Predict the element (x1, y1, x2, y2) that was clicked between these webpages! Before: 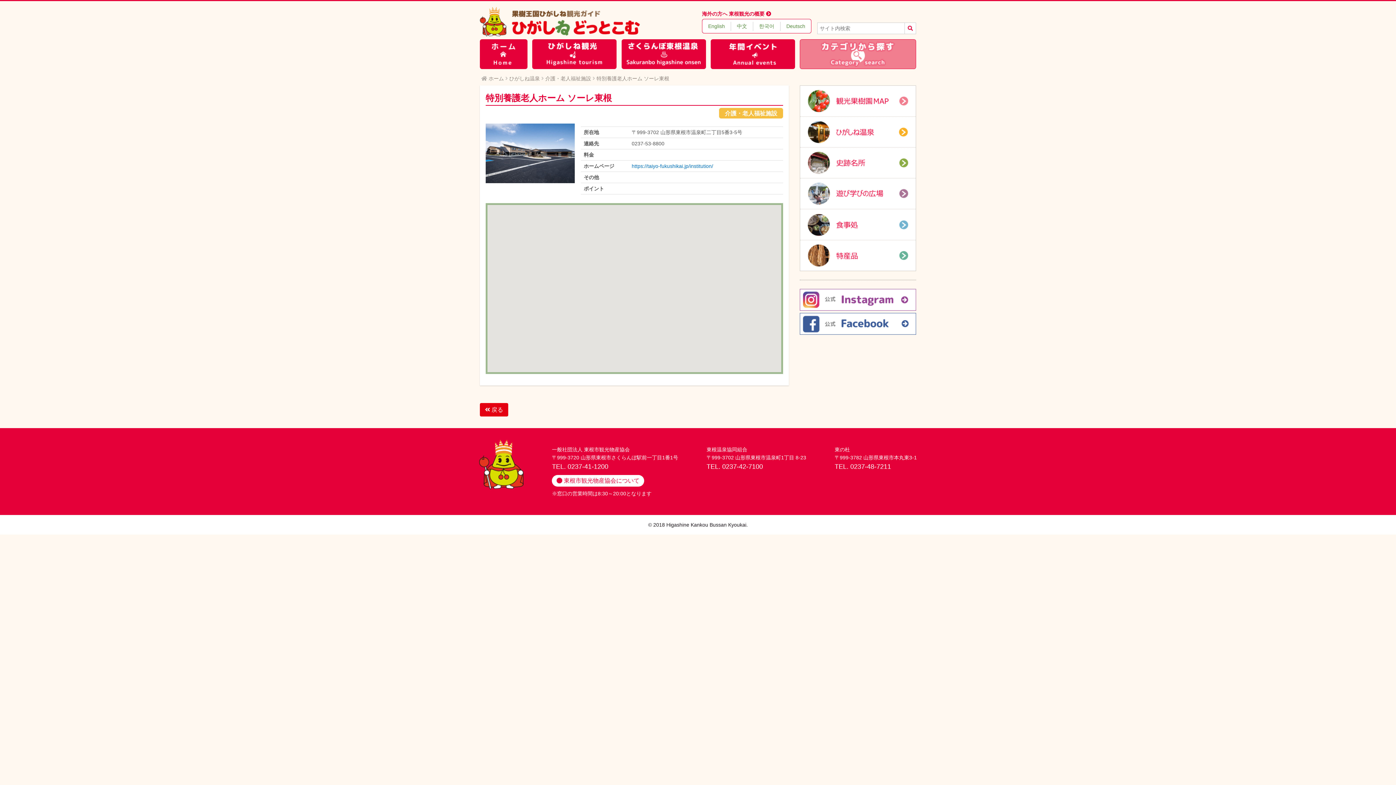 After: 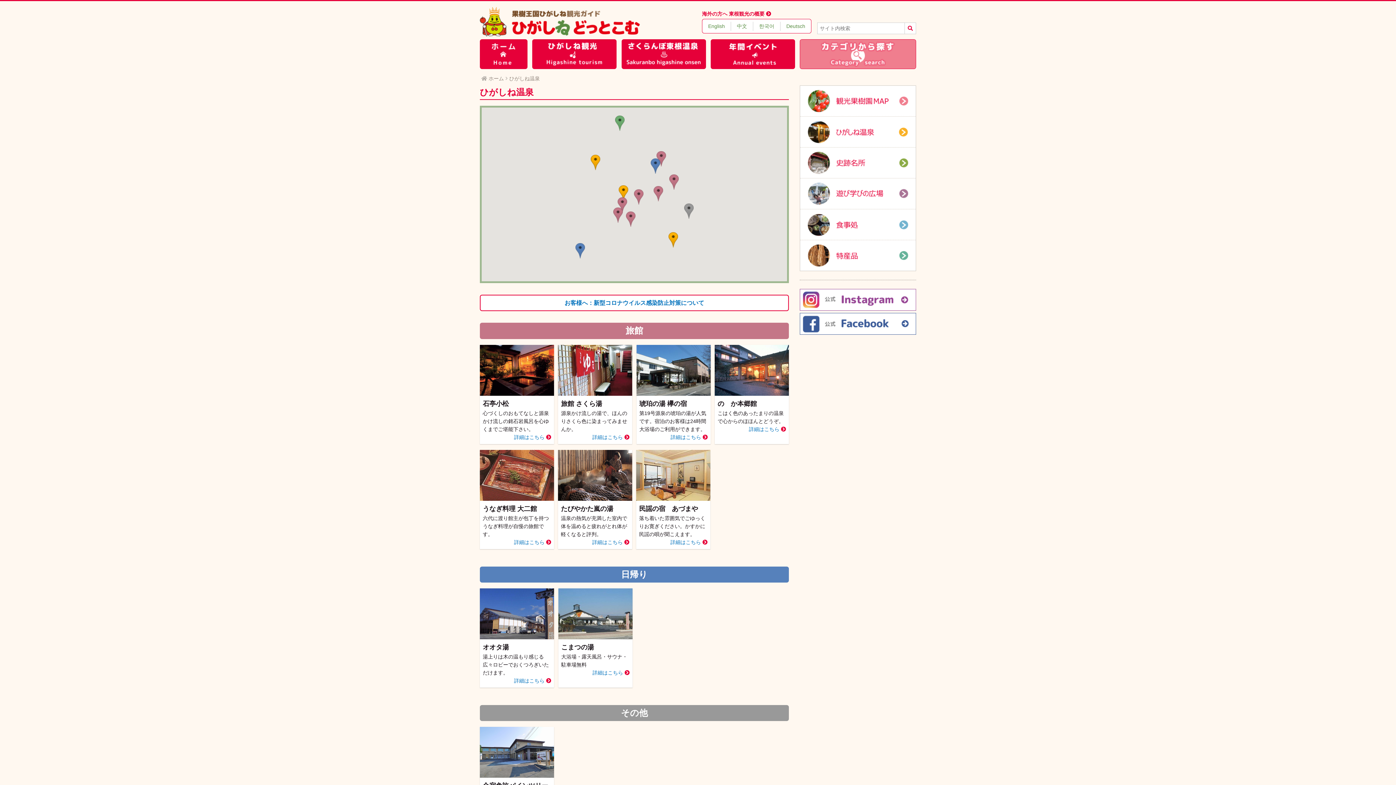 Action: label: ひがしね温泉 bbox: (509, 75, 545, 81)